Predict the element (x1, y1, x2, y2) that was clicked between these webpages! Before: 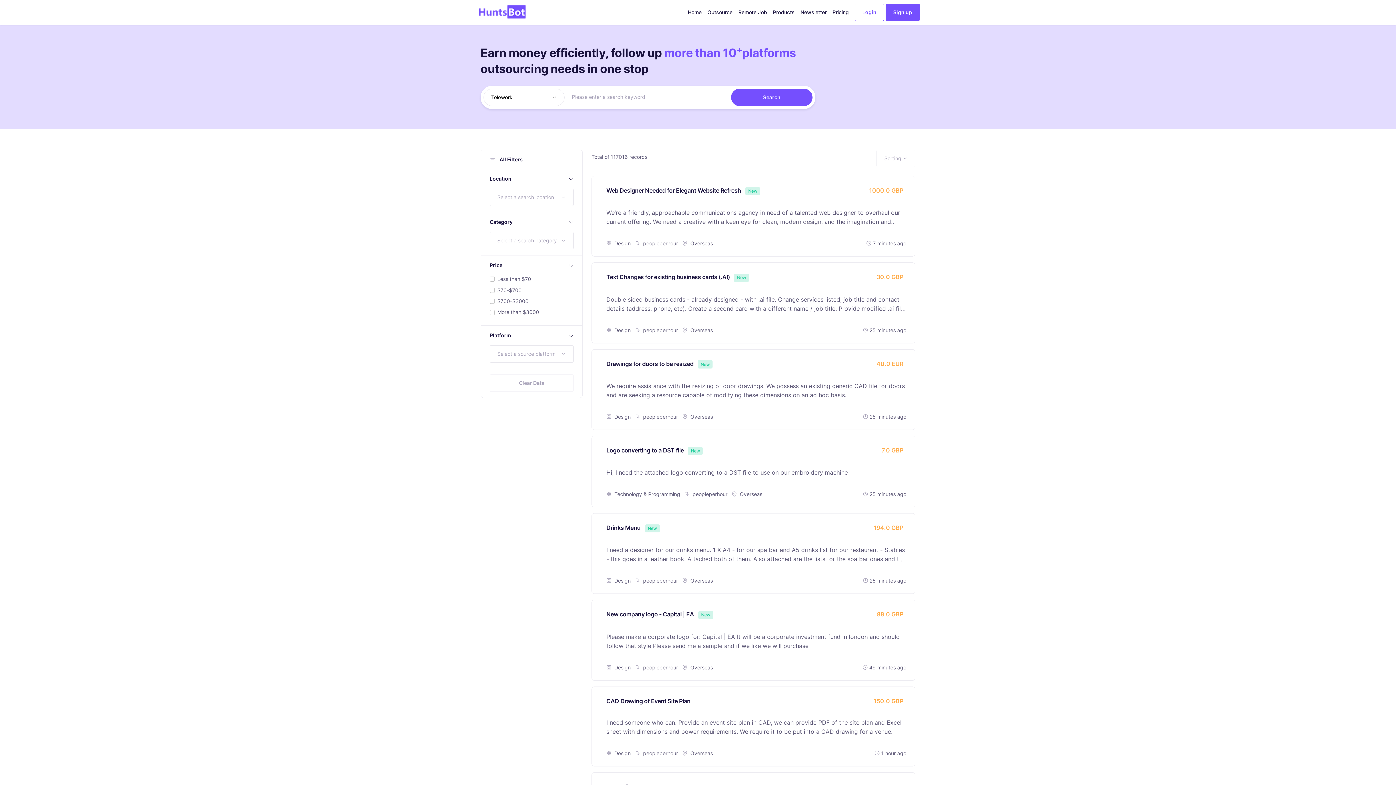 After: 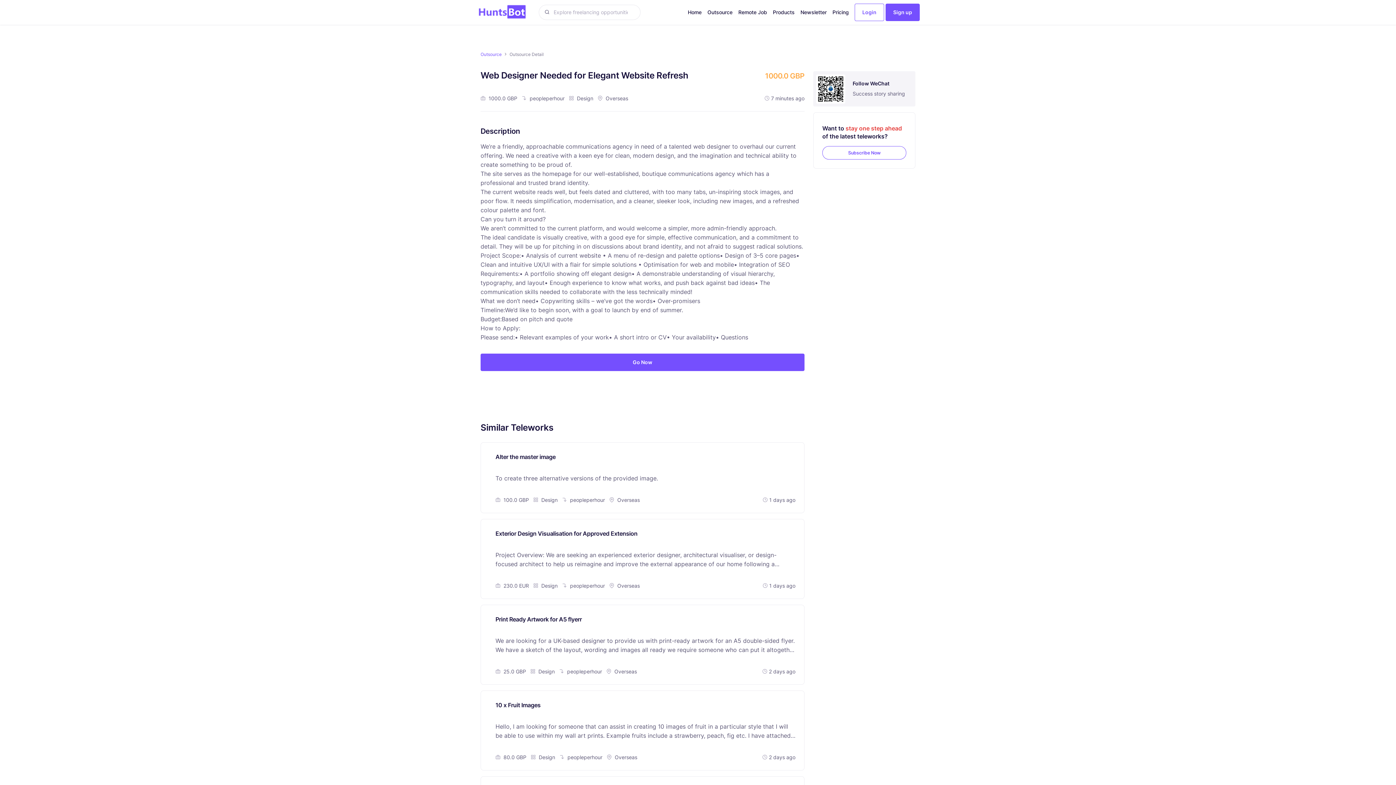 Action: label: Web Designer Needed for Elegant Website Refresh bbox: (606, 186, 741, 194)